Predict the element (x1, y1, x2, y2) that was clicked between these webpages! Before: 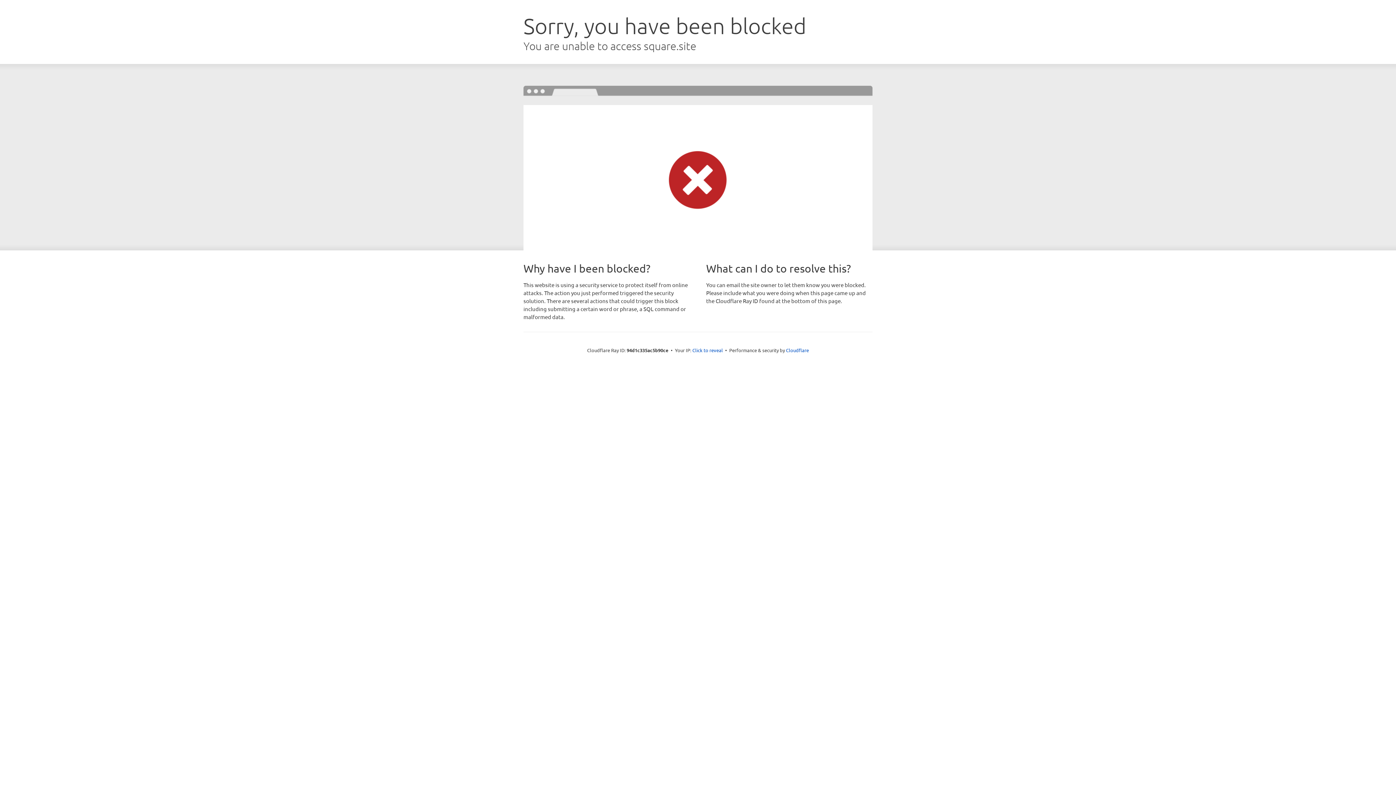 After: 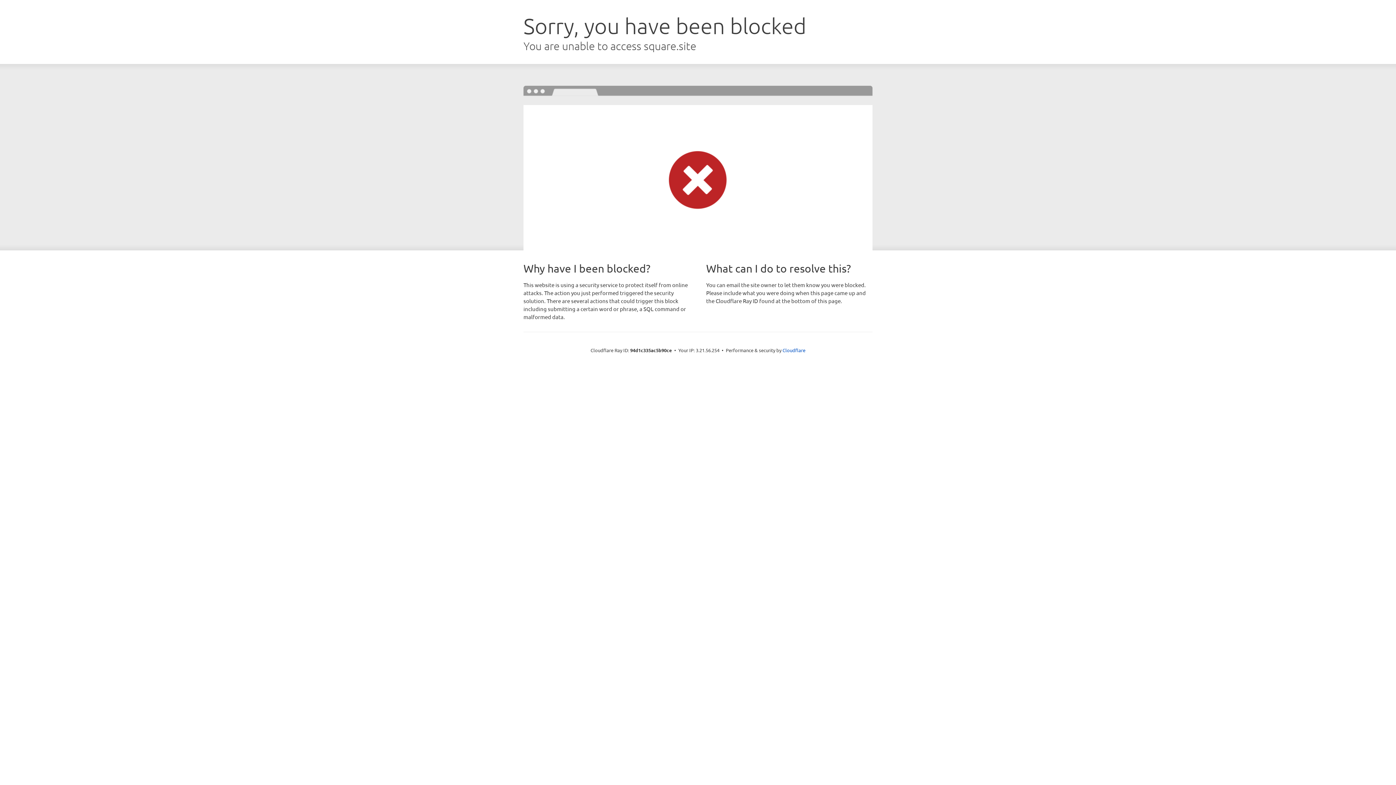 Action: bbox: (692, 346, 723, 353) label: Click to reveal